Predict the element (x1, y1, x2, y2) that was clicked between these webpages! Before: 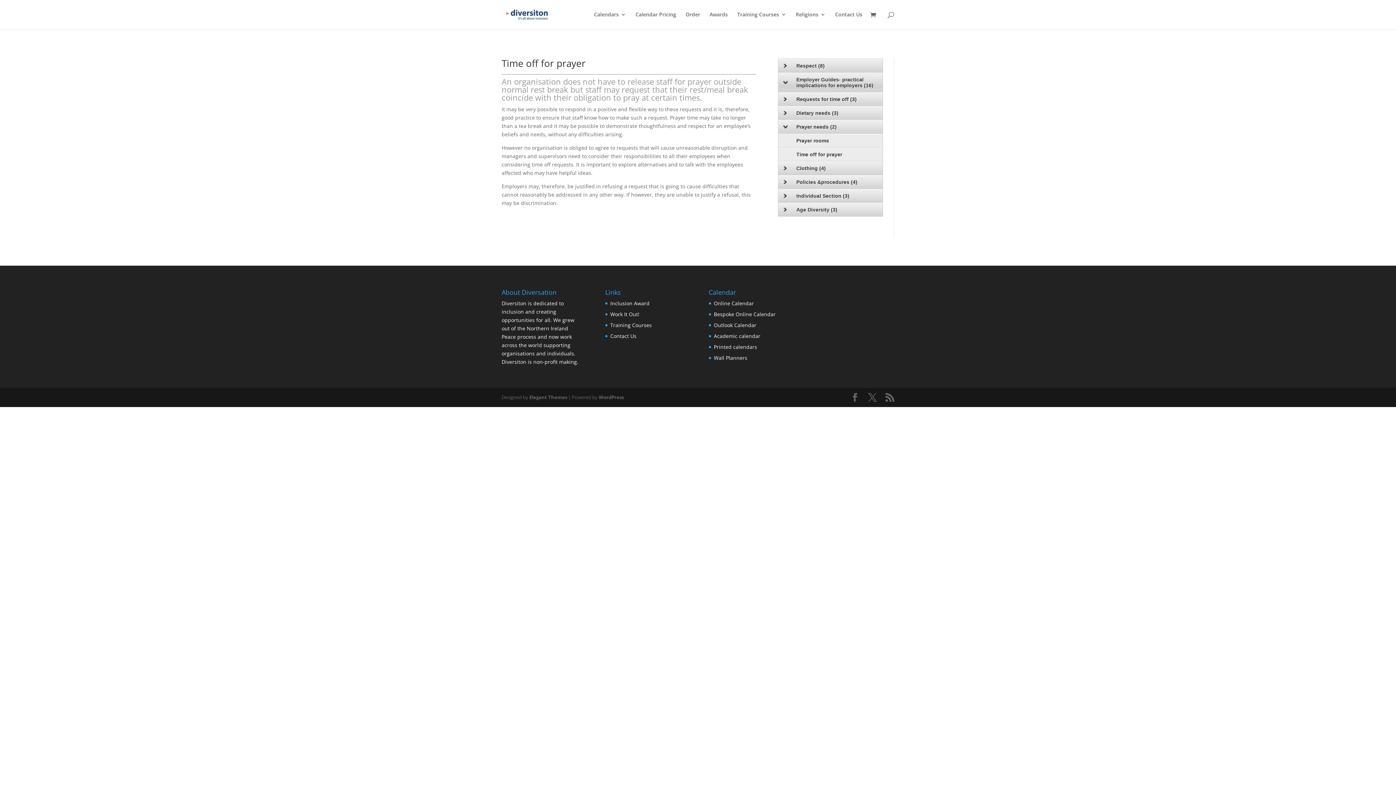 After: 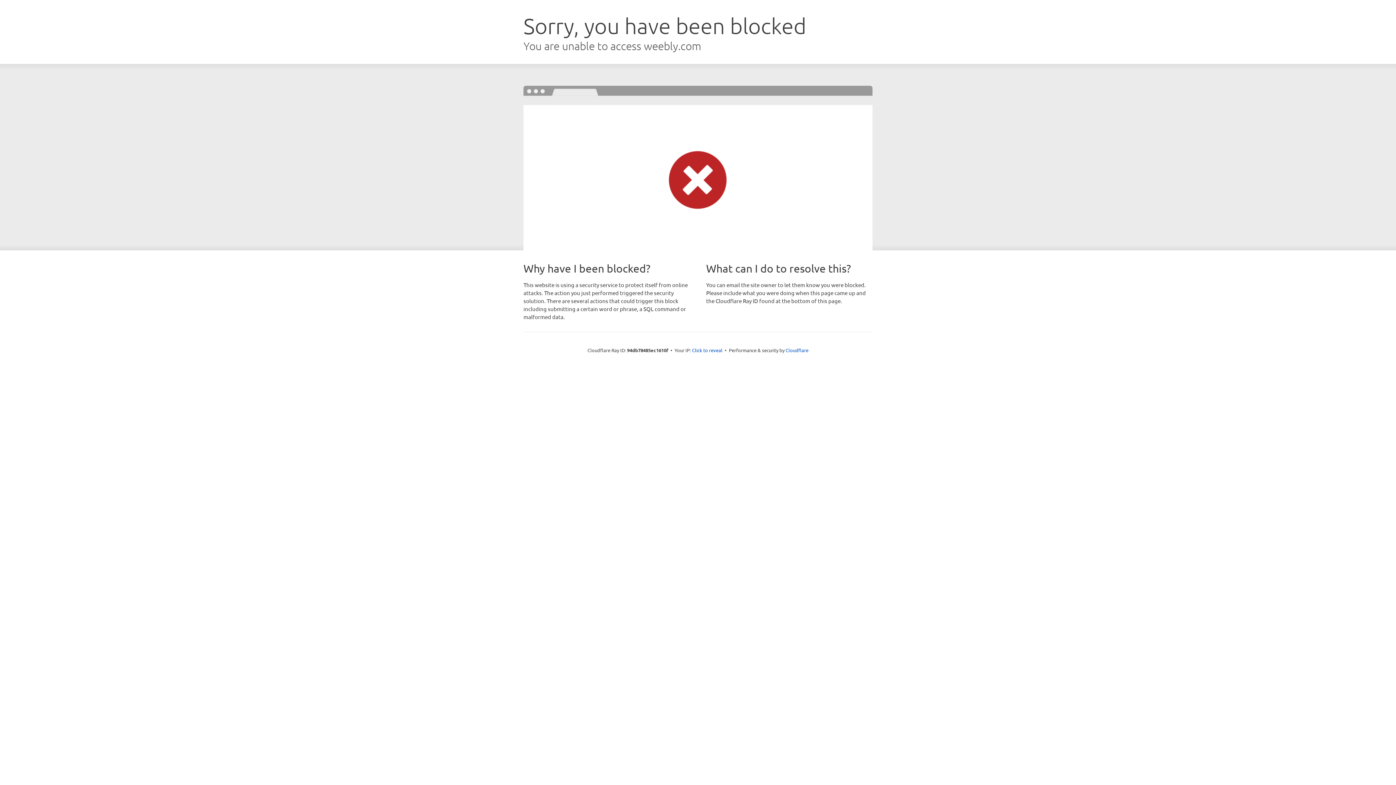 Action: bbox: (709, 12, 728, 29) label: Awards